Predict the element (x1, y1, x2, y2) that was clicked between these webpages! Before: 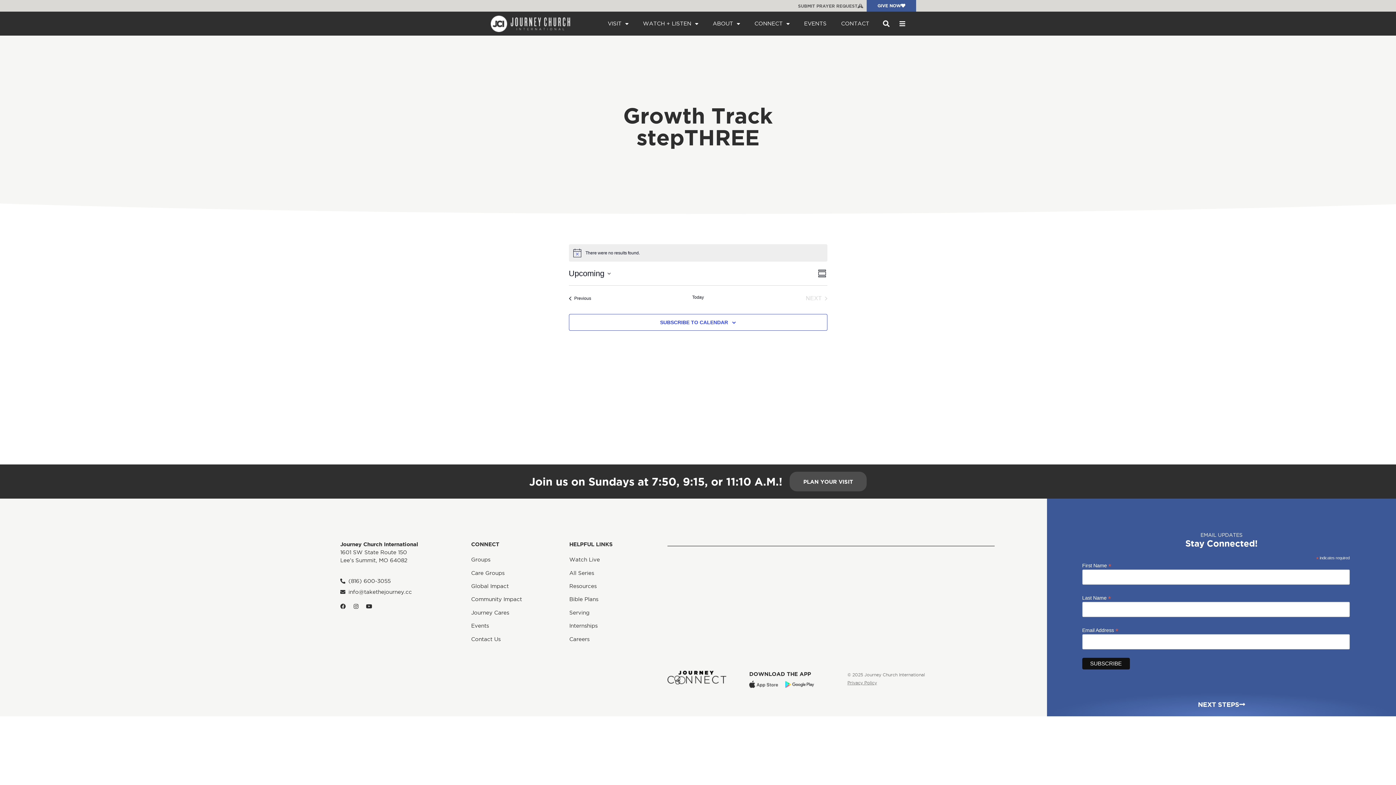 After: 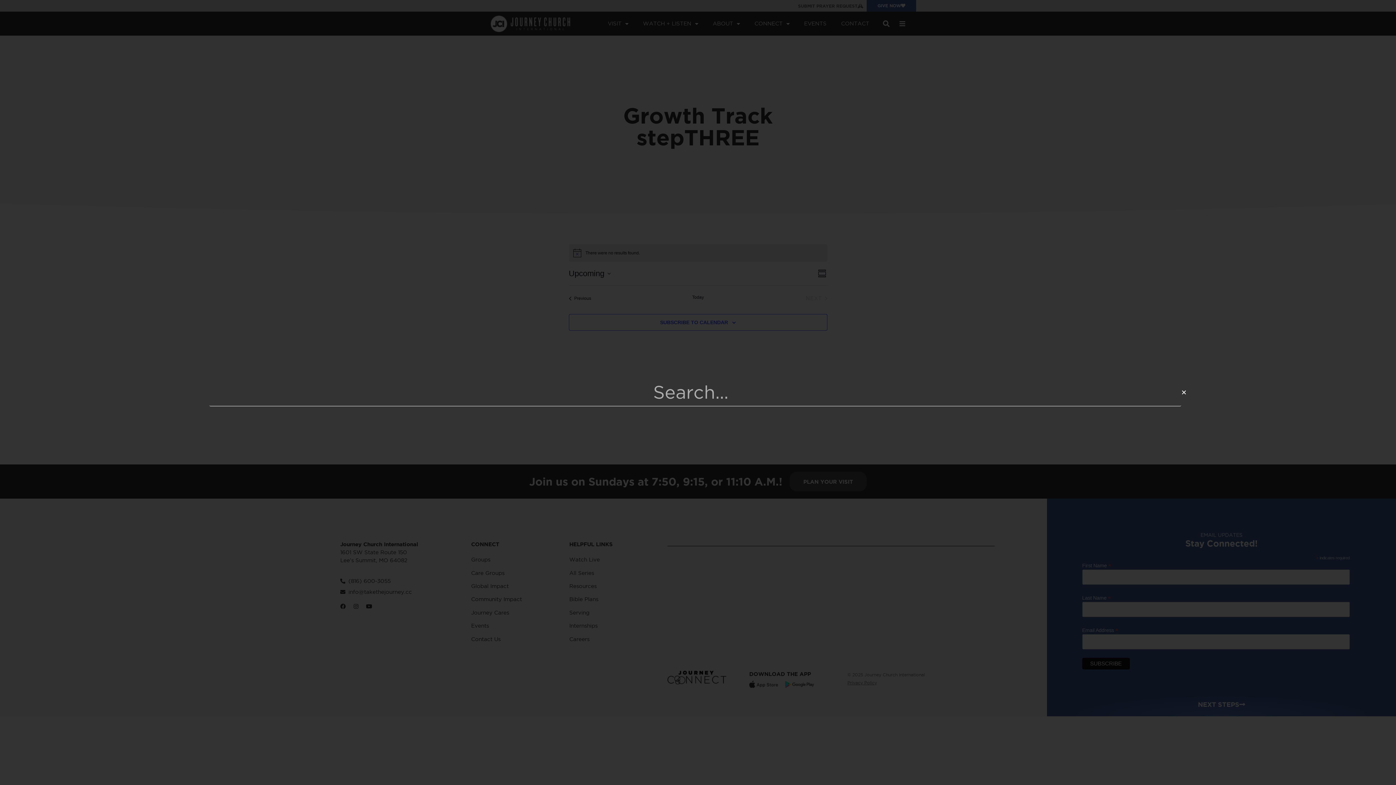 Action: label: Search bbox: (880, 17, 892, 29)